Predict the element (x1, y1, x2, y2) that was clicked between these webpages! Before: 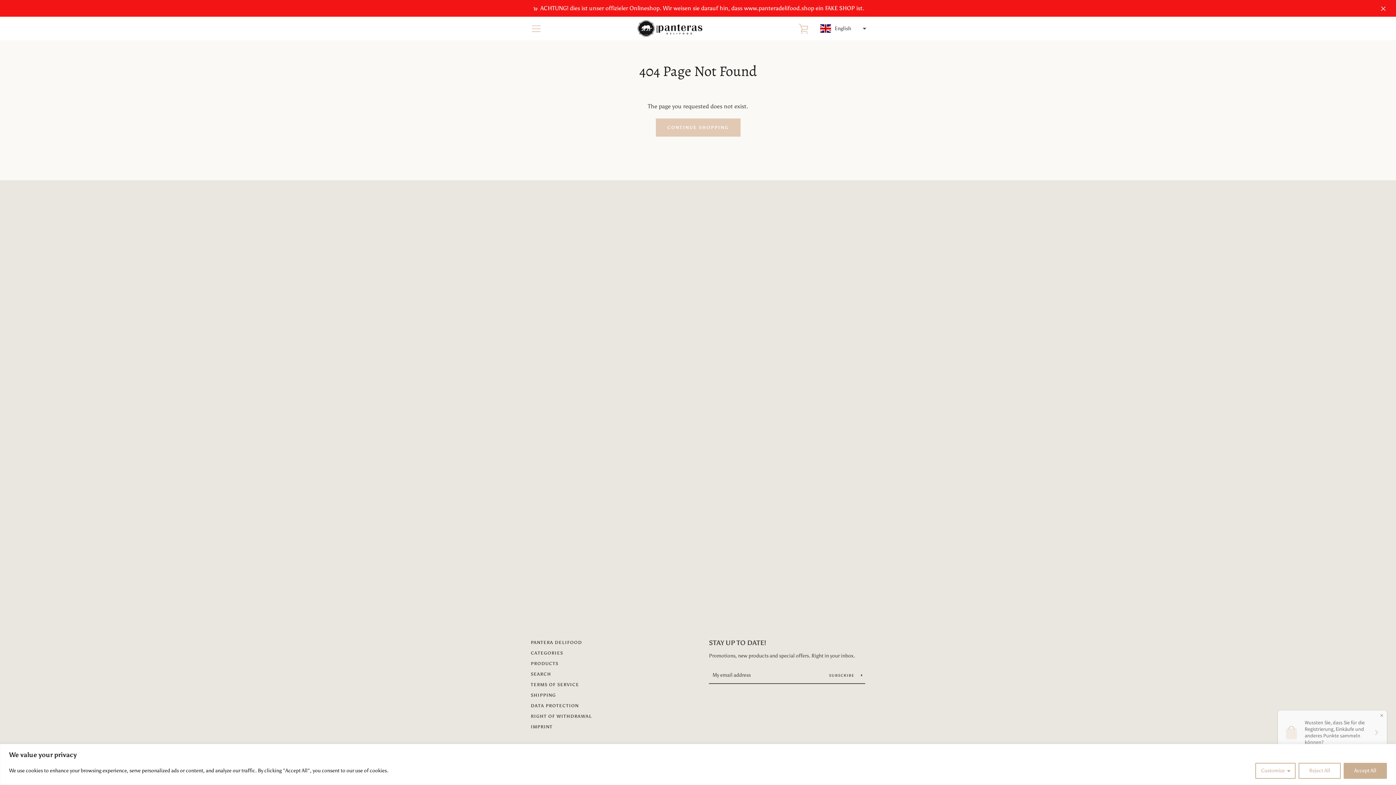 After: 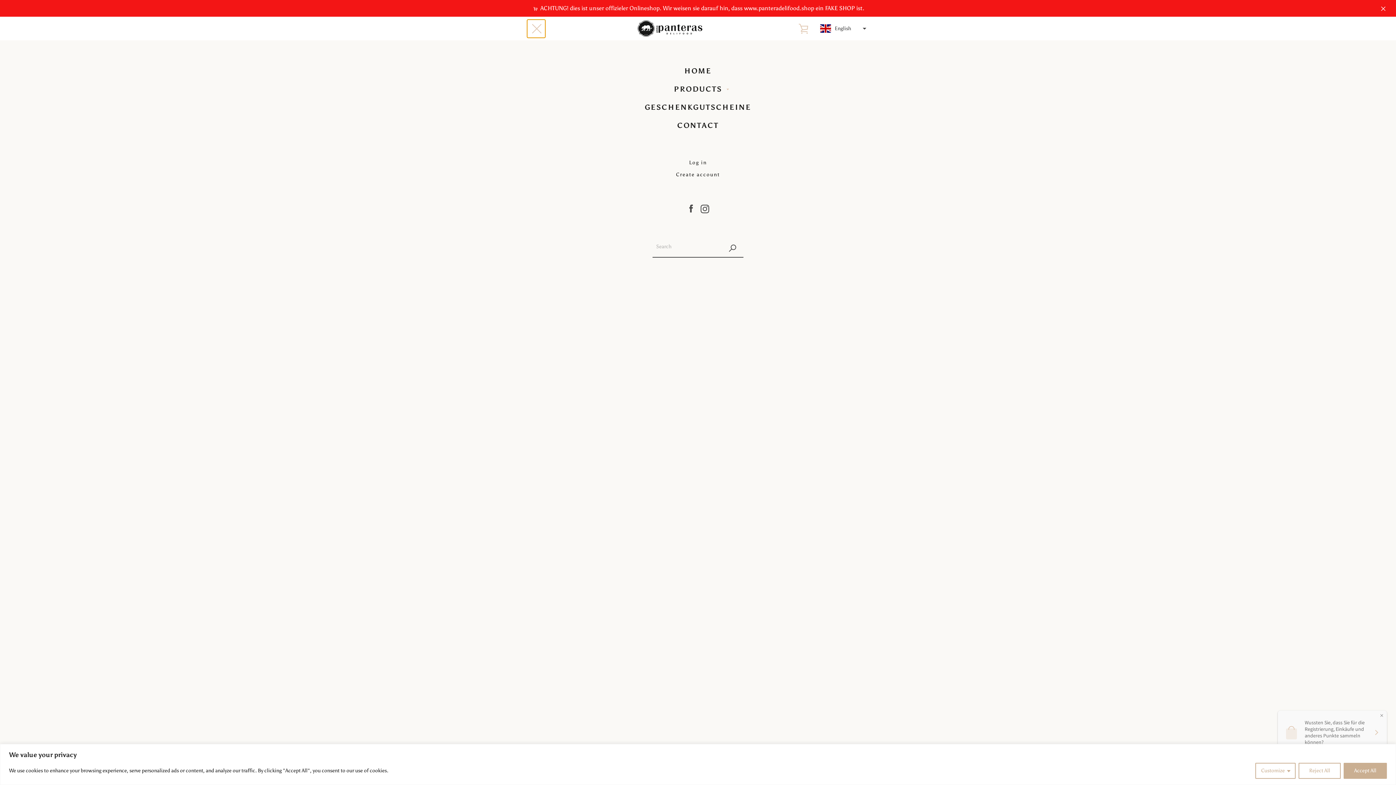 Action: label: MENU bbox: (527, 19, 545, 37)